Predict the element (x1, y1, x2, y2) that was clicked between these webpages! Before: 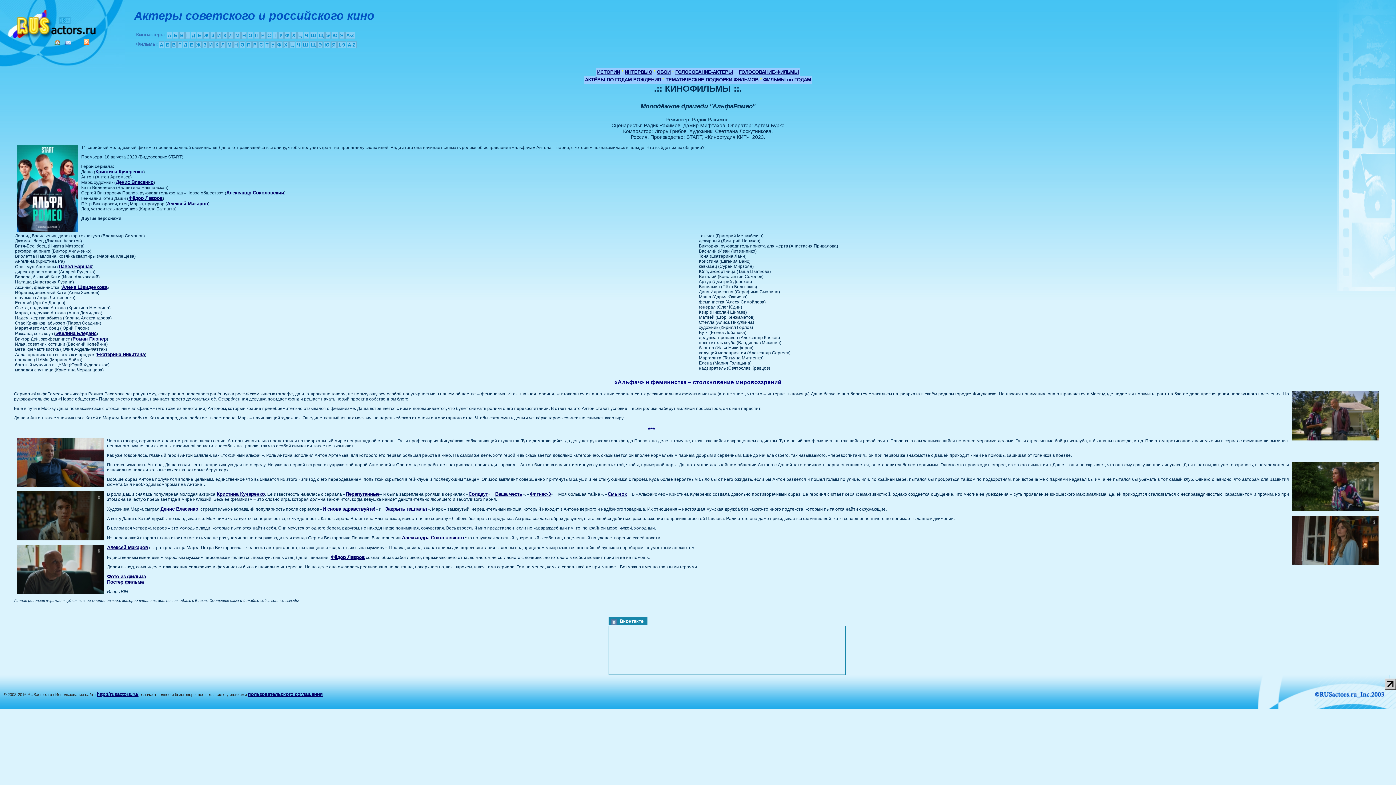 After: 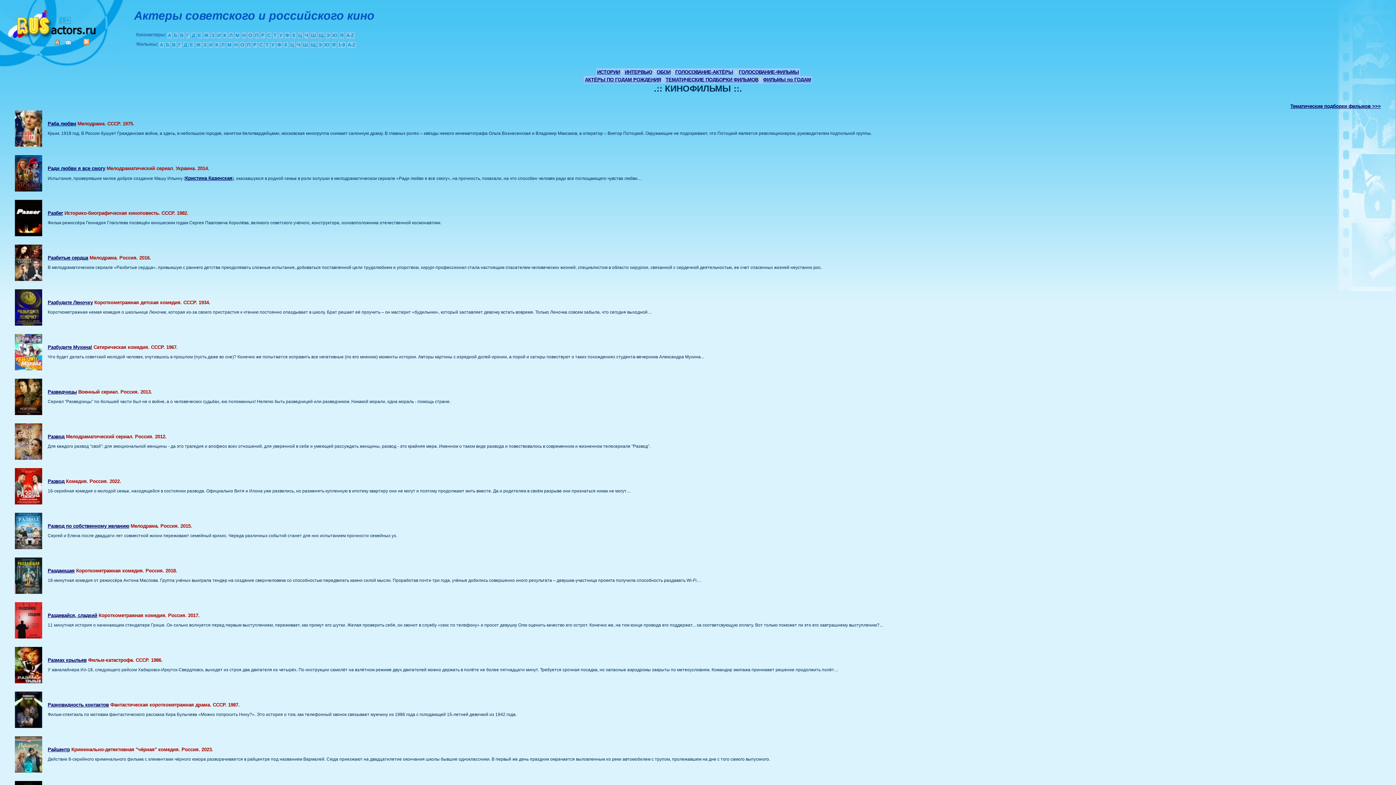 Action: bbox: (252, 41, 257, 48) label: Р